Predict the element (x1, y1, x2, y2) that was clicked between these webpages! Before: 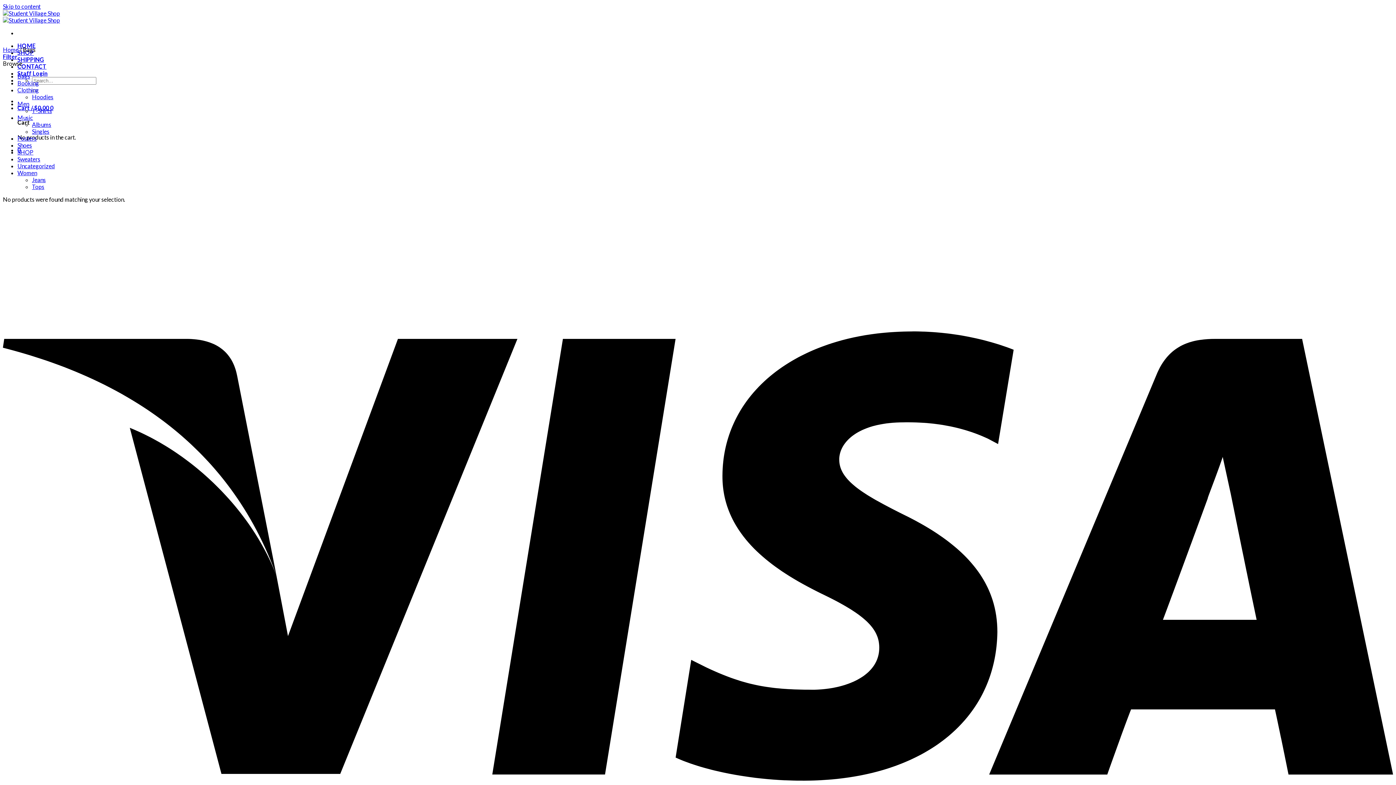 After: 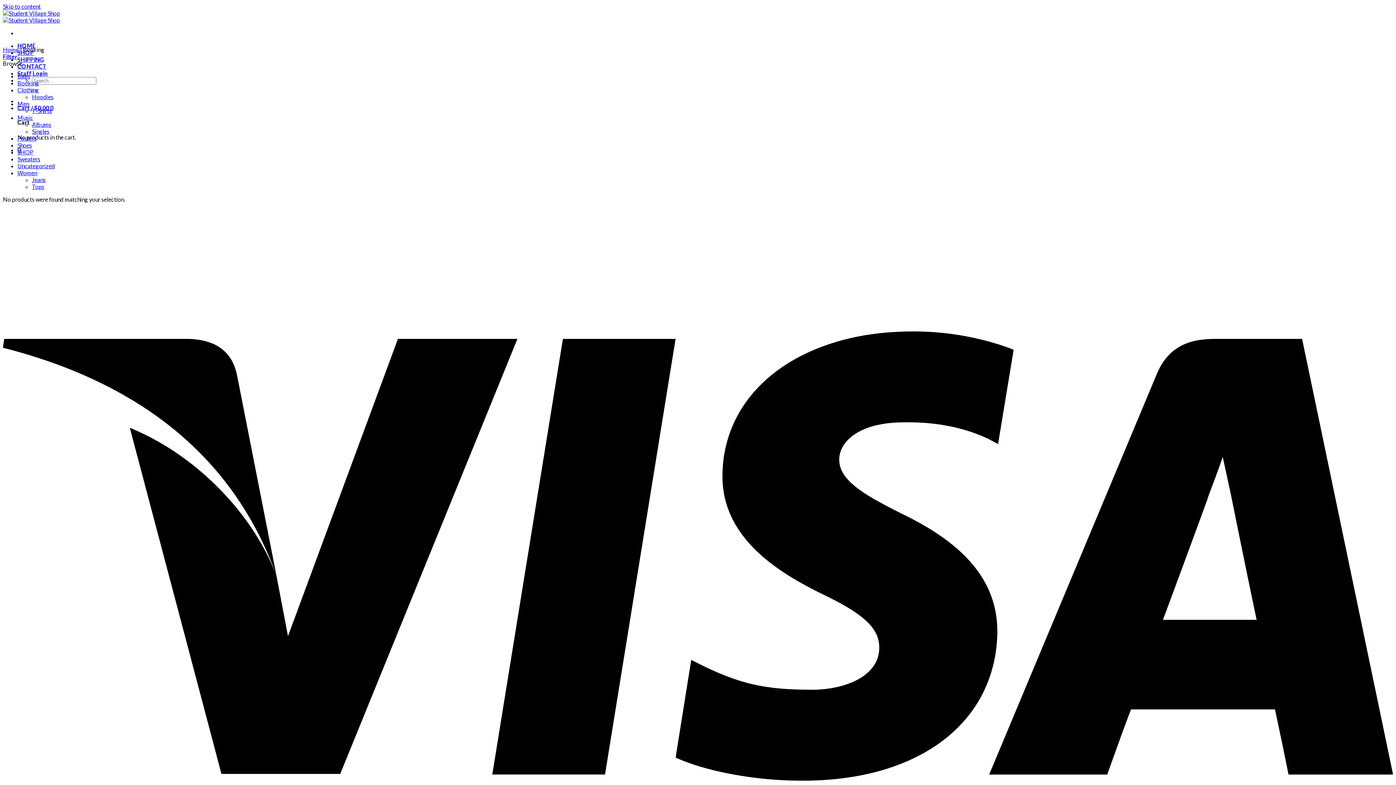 Action: bbox: (17, 79, 38, 86) label: Booking